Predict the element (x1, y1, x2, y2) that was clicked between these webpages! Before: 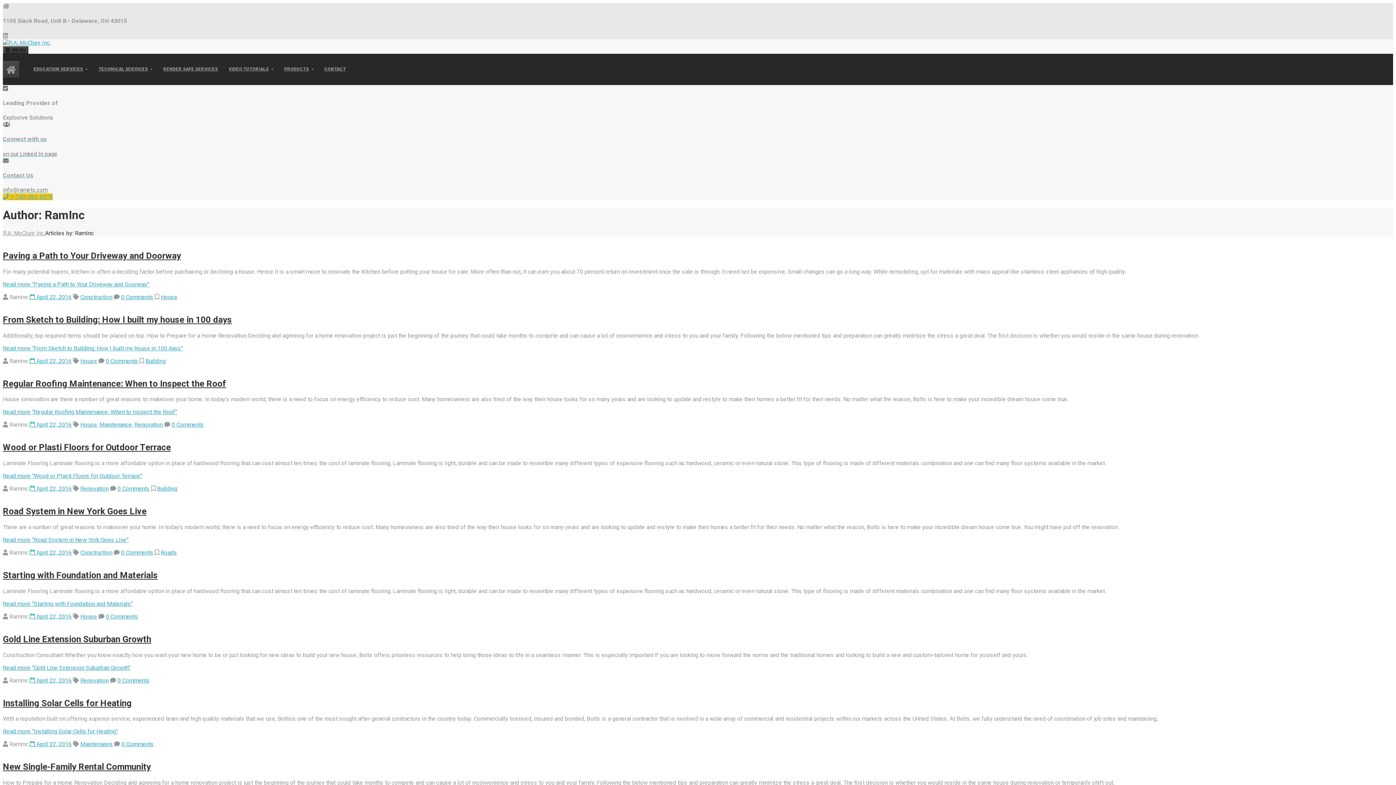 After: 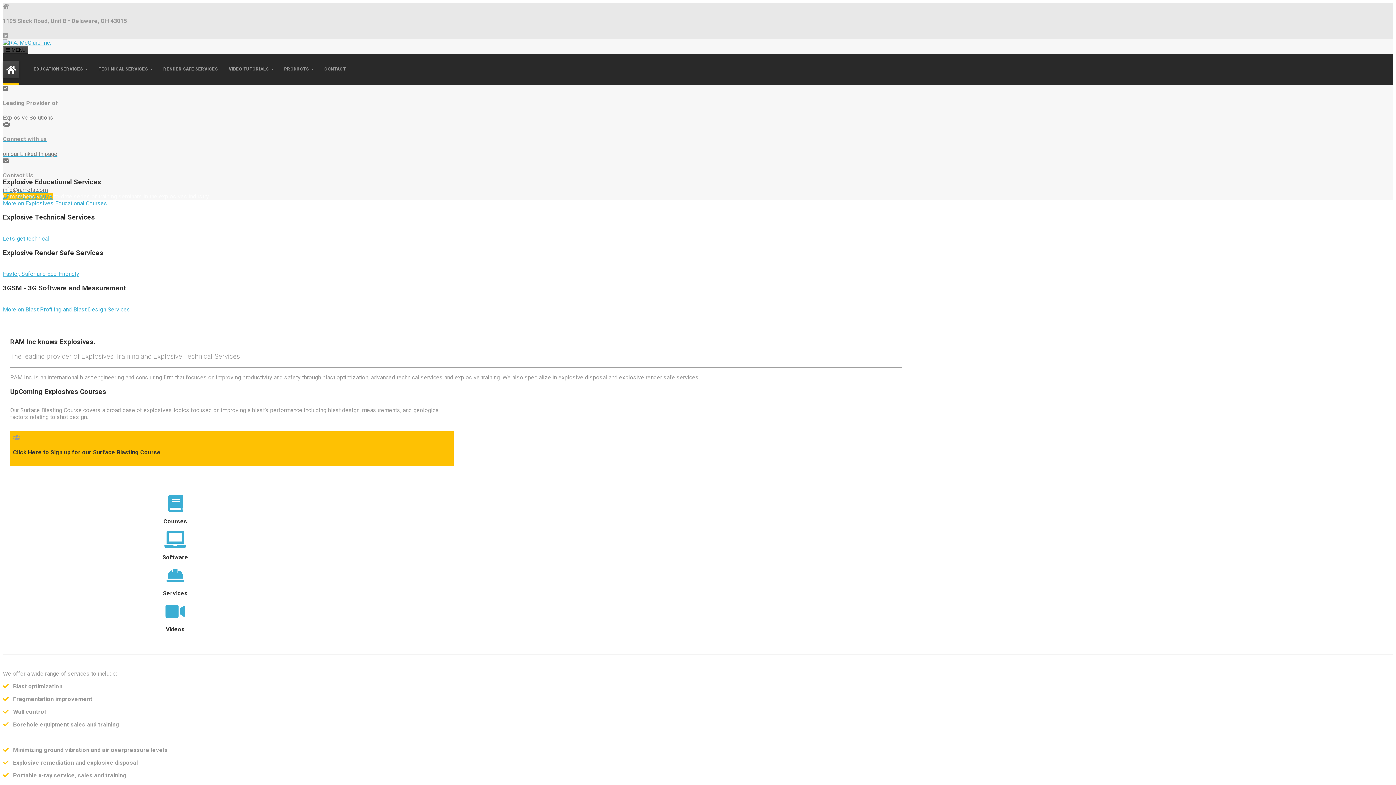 Action: bbox: (2, 39, 50, 46)